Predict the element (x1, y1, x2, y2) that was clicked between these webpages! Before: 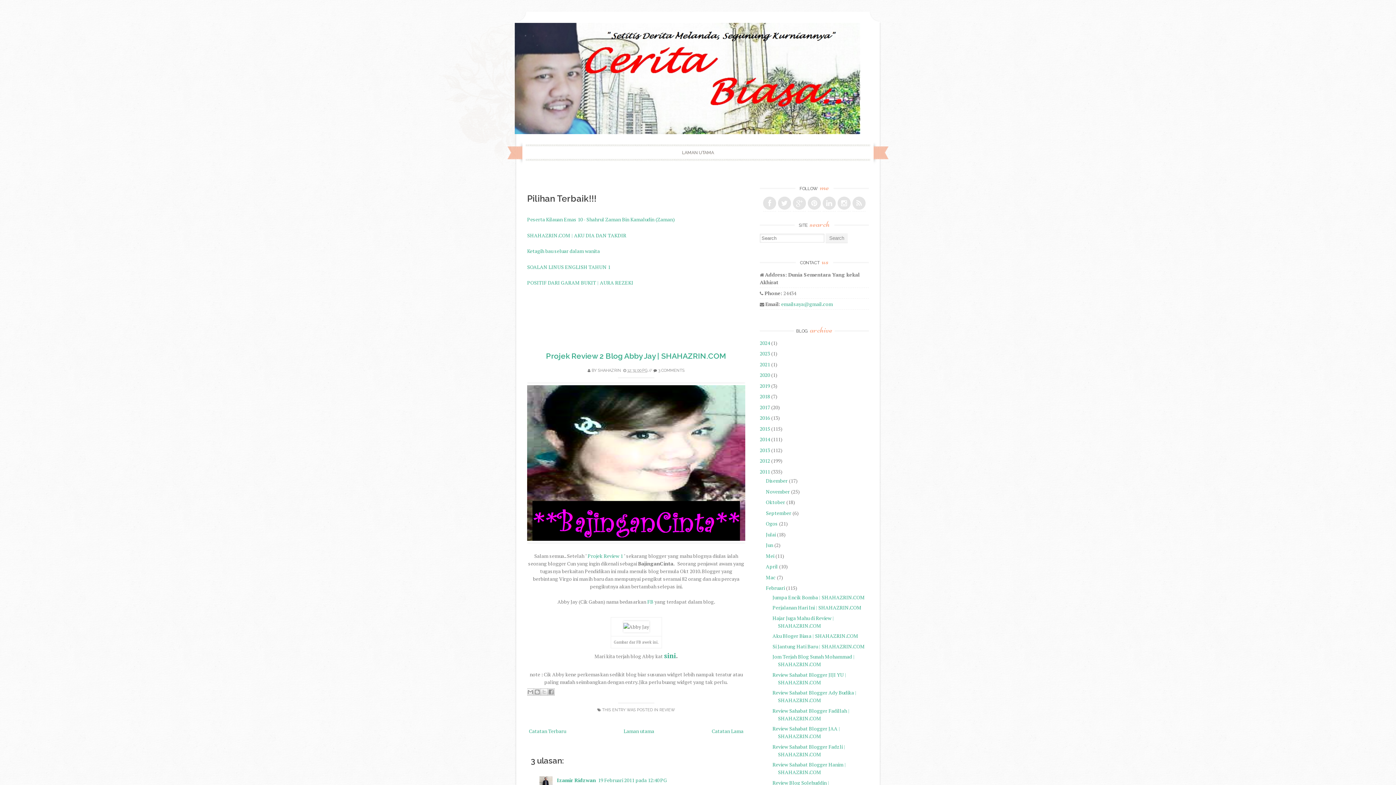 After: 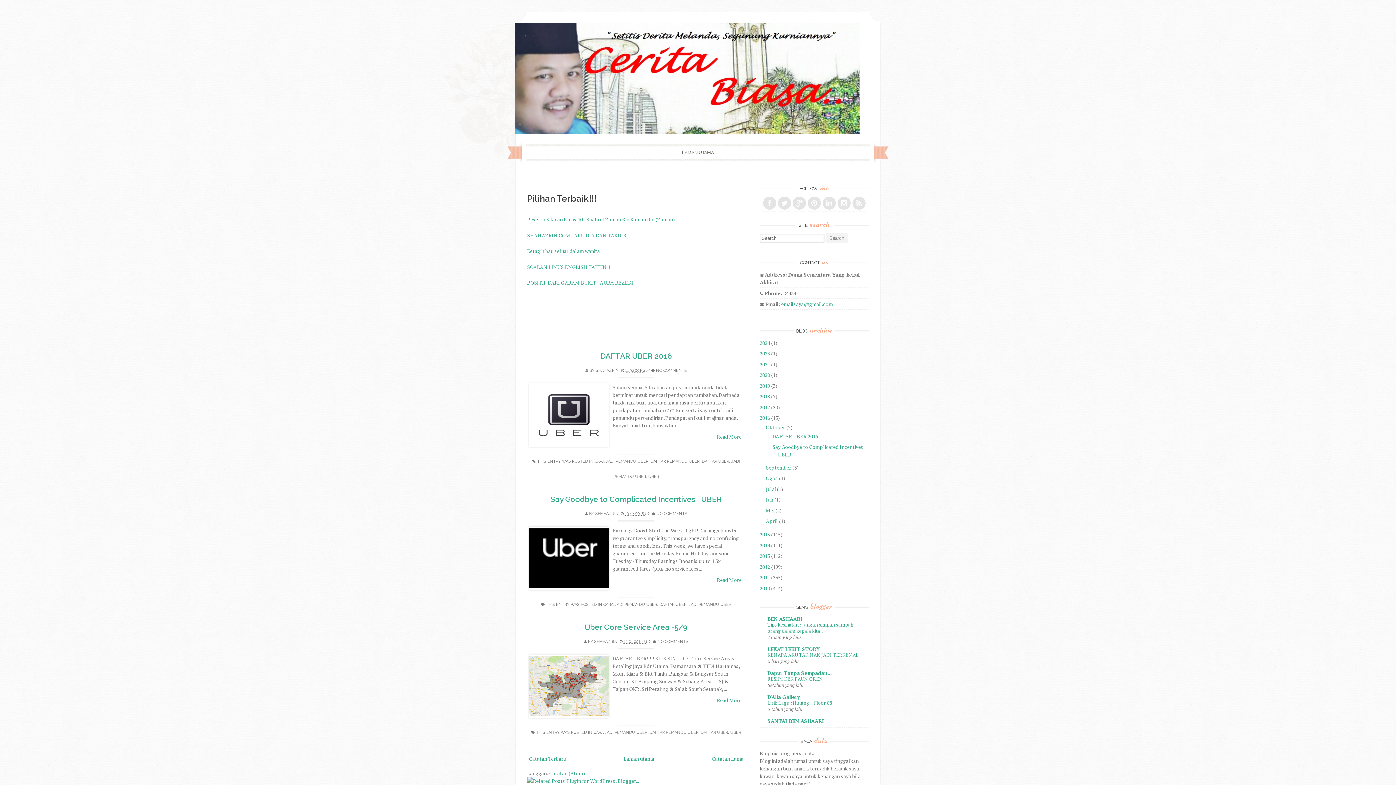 Action: bbox: (760, 414, 770, 421) label: 2016